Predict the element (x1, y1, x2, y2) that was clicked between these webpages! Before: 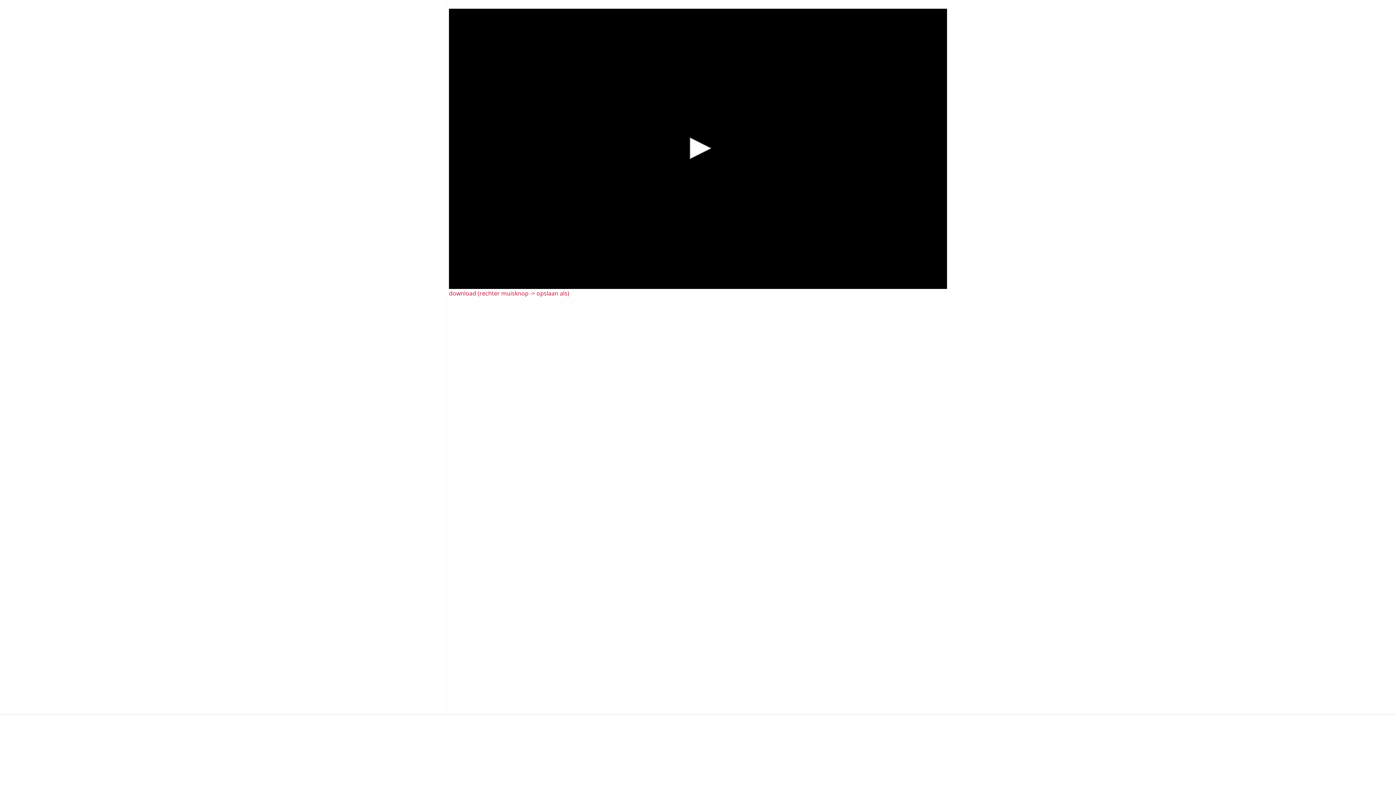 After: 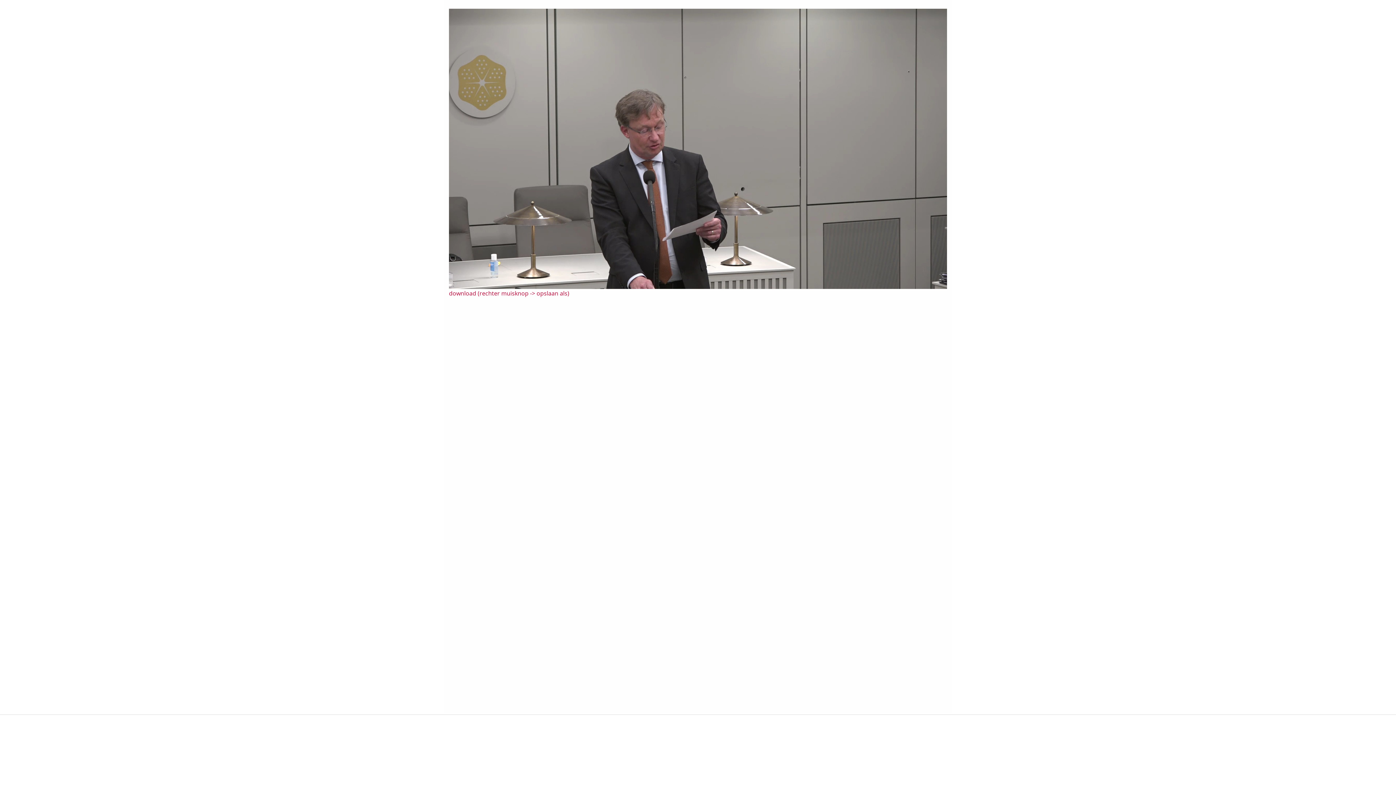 Action: bbox: (682, 132, 714, 164) label: Start